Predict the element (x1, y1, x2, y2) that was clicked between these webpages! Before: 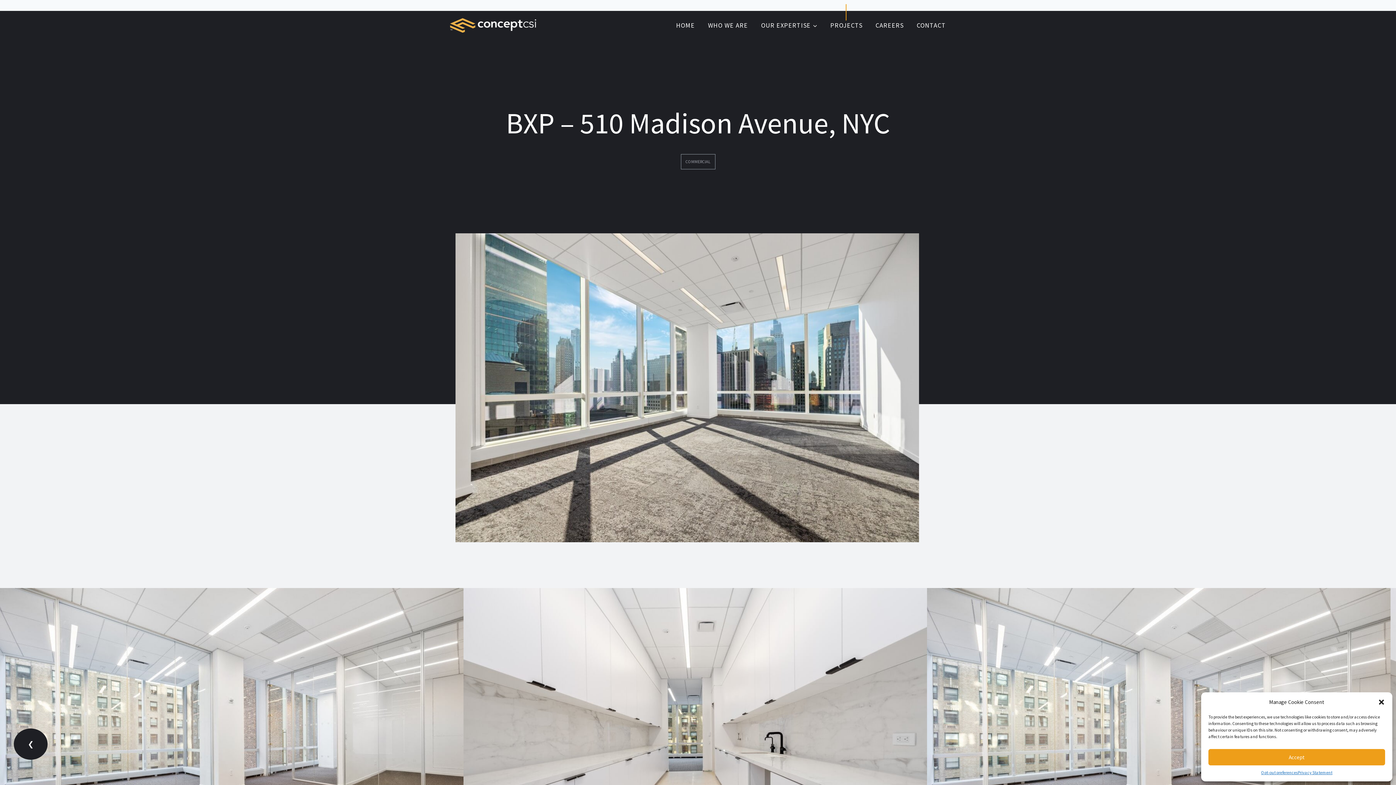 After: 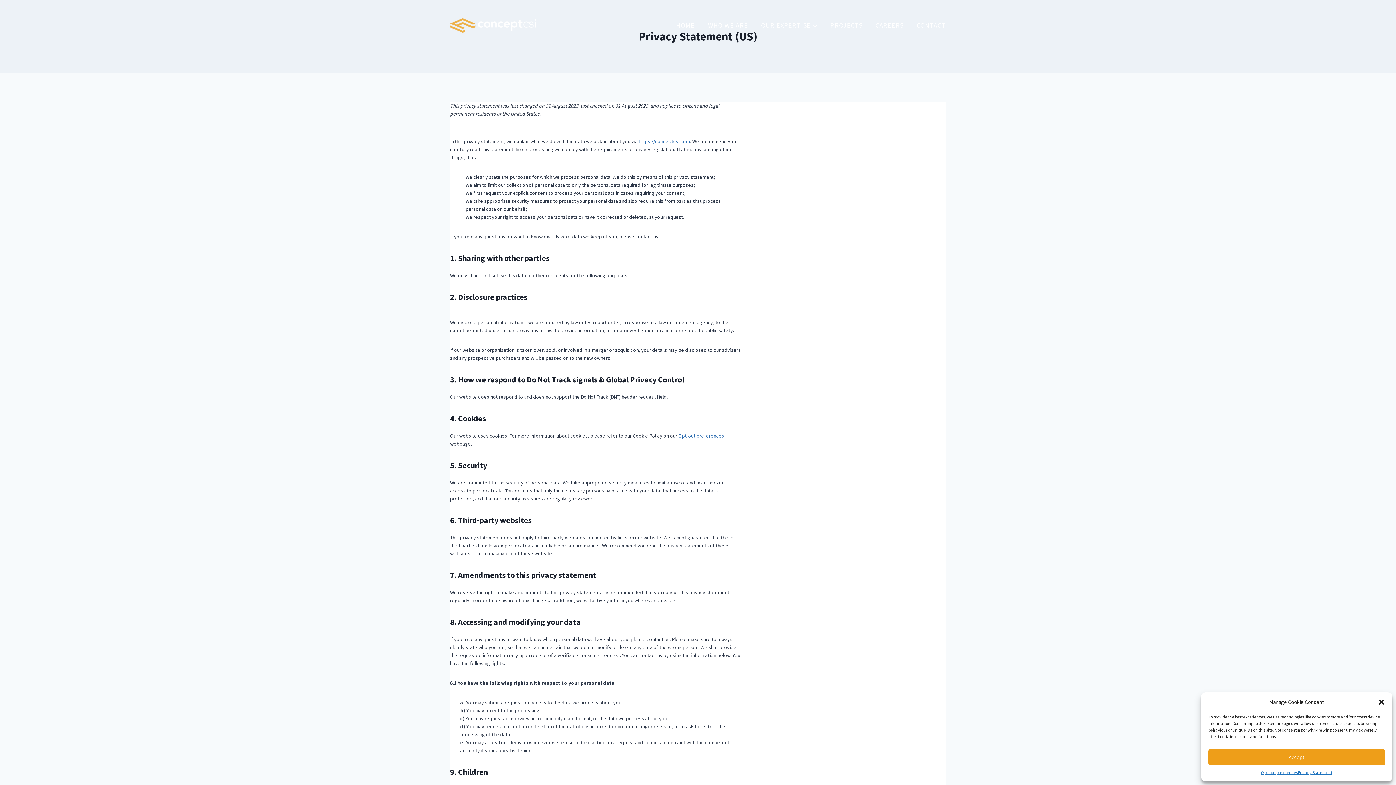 Action: label: Privacy Statement bbox: (1298, 769, 1332, 776)